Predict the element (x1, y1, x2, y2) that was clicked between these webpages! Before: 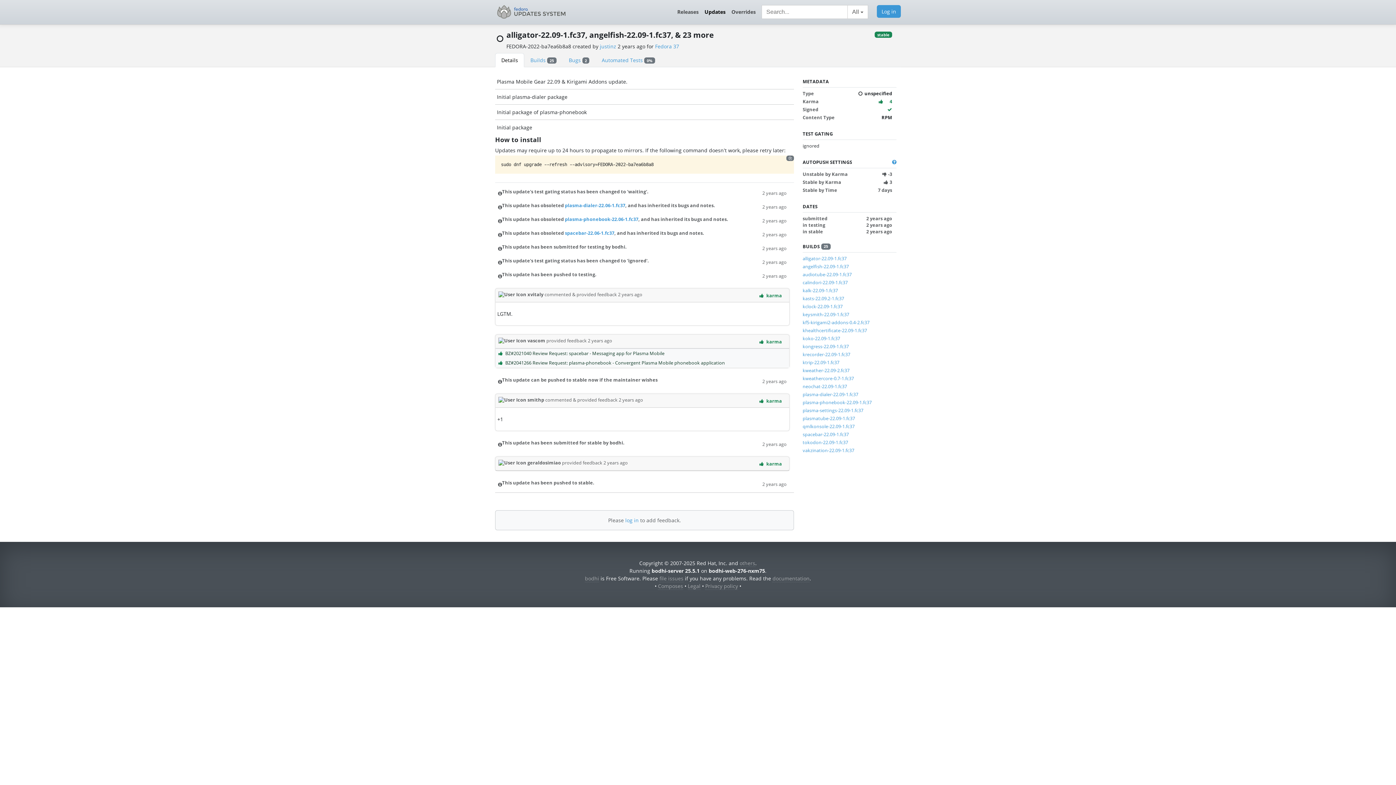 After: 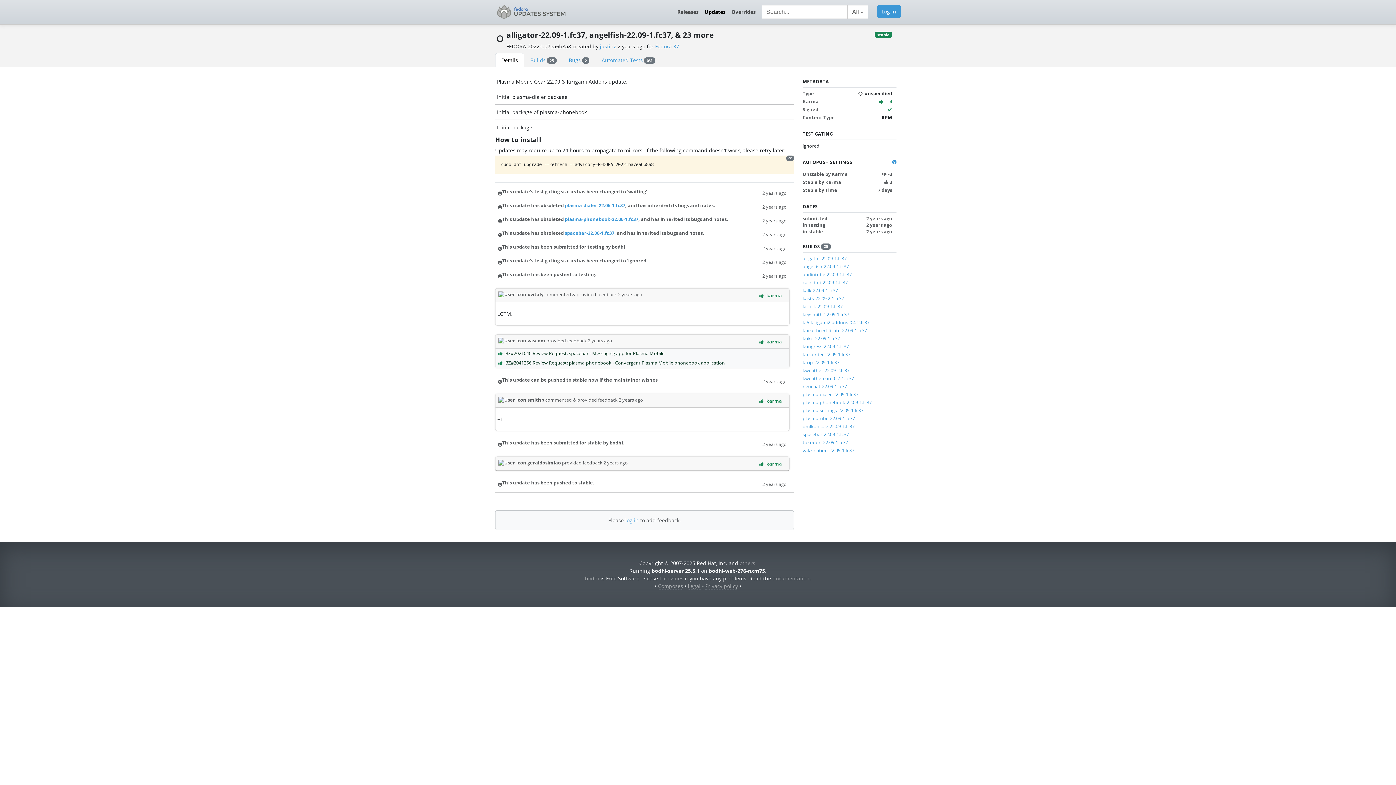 Action: label: 2 years ago bbox: (762, 377, 786, 385)